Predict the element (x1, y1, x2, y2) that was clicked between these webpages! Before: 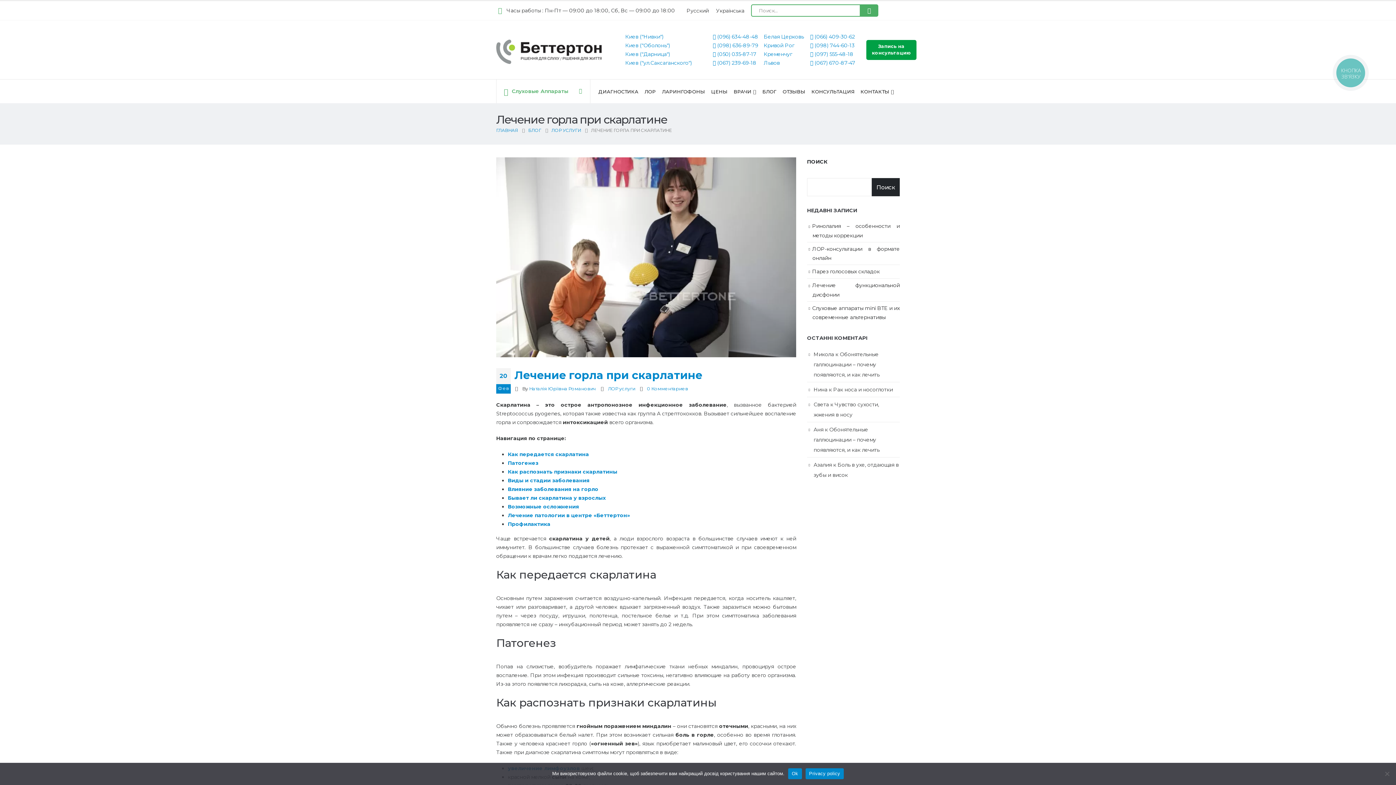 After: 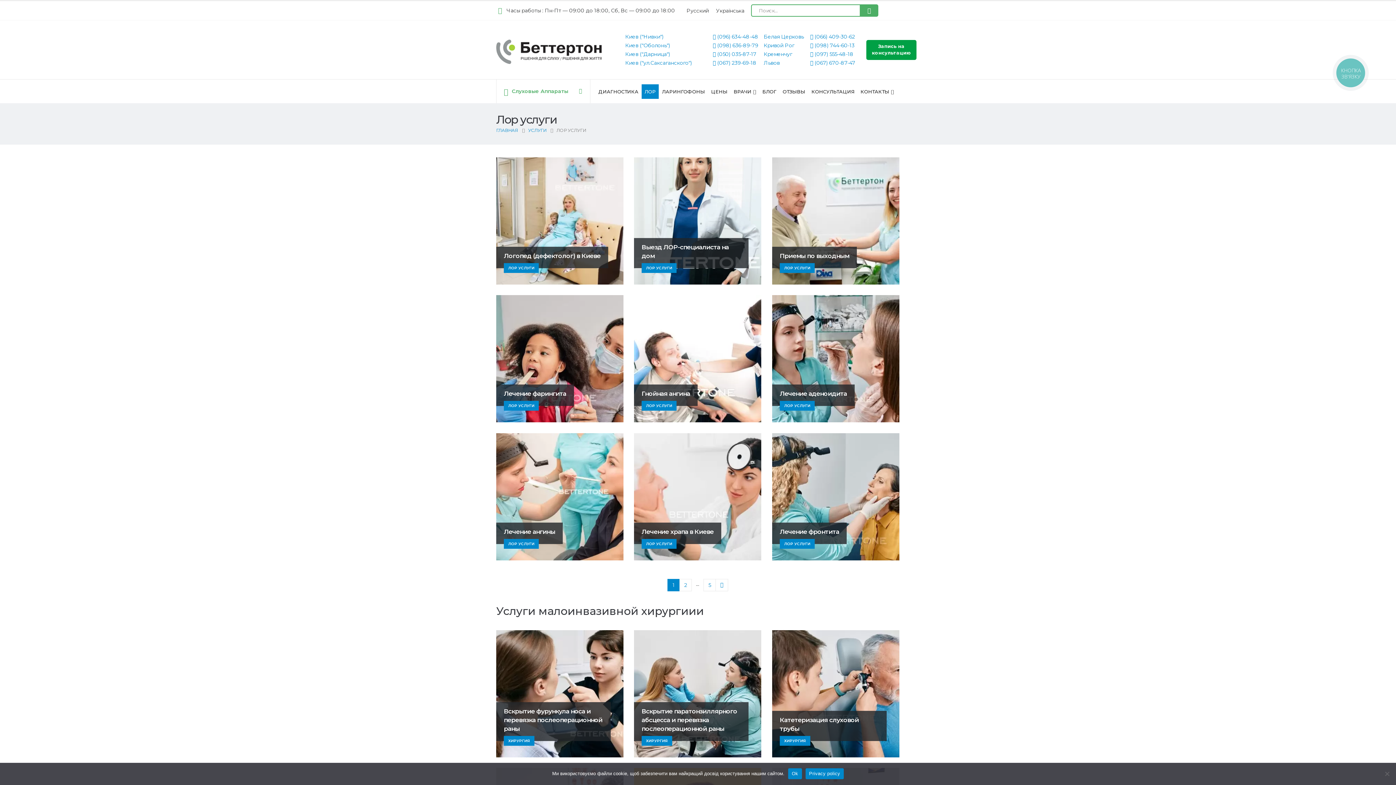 Action: label: ЛОР bbox: (641, 84, 658, 98)